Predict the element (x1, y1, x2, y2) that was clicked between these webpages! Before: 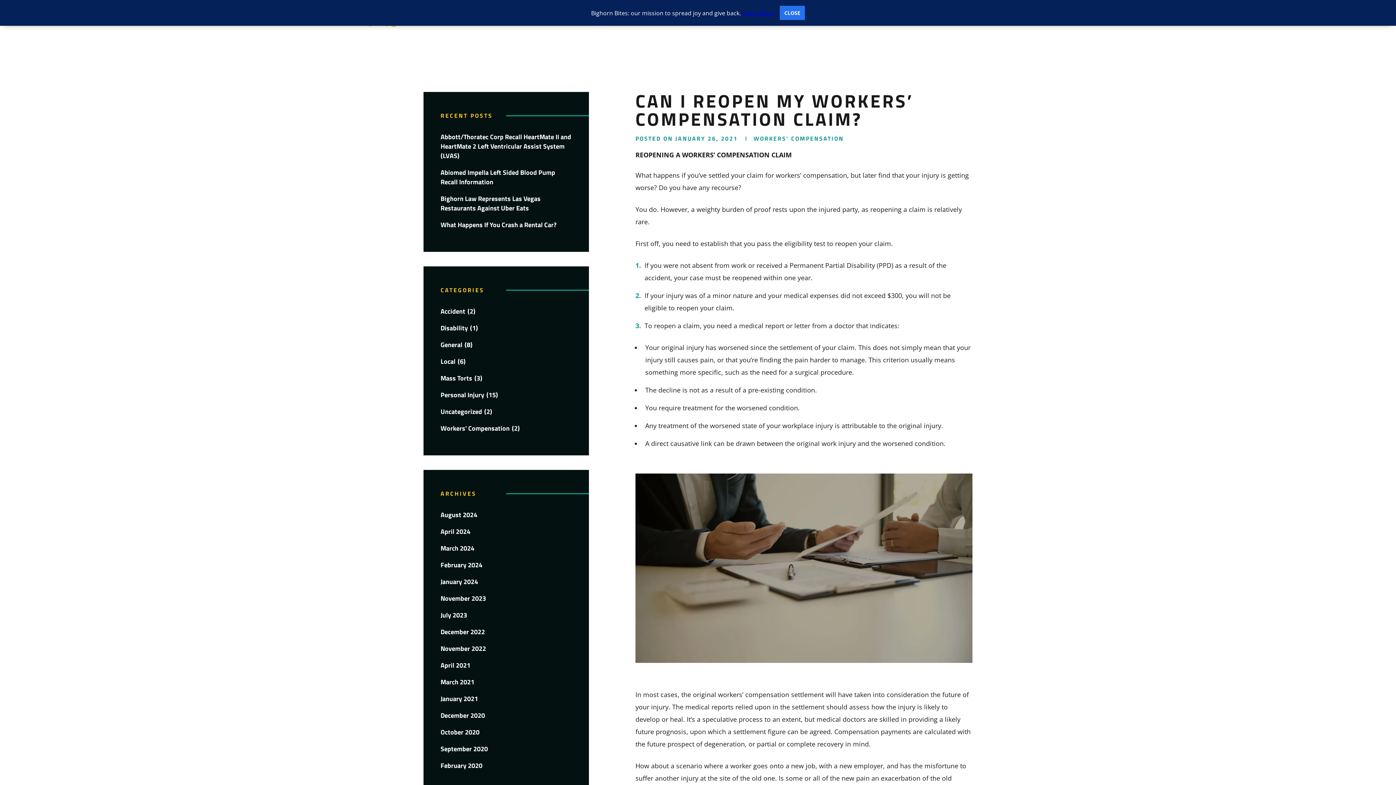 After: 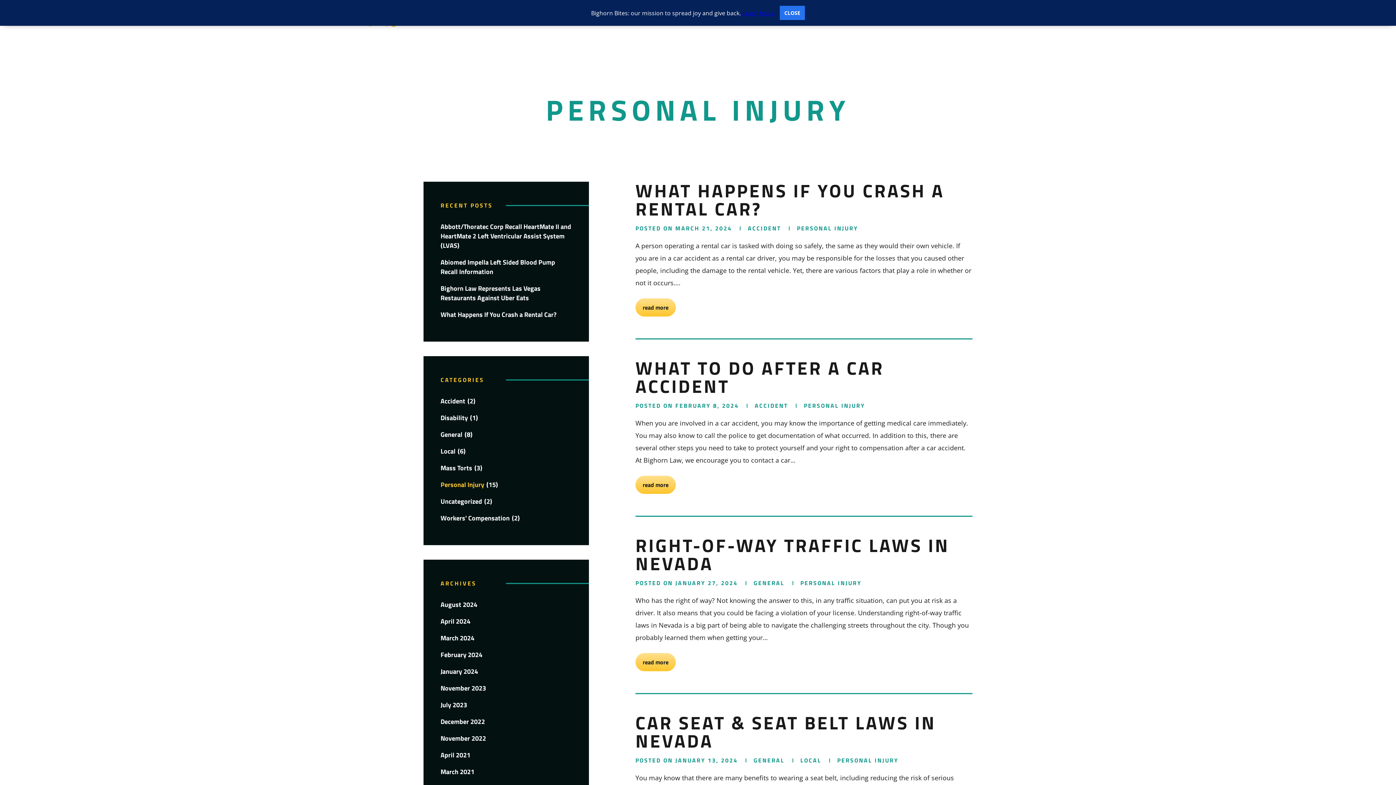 Action: bbox: (423, 390, 485, 400) label: Personal Injury